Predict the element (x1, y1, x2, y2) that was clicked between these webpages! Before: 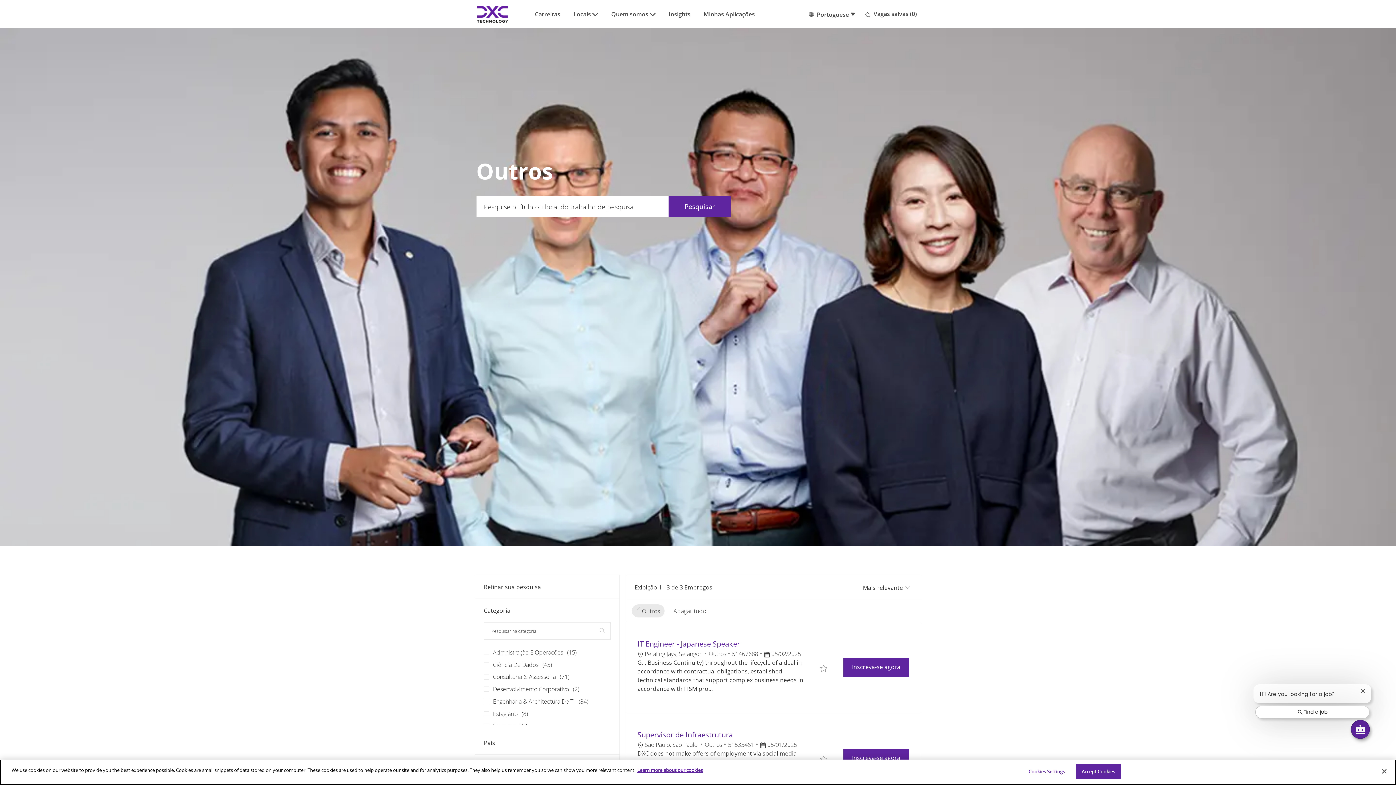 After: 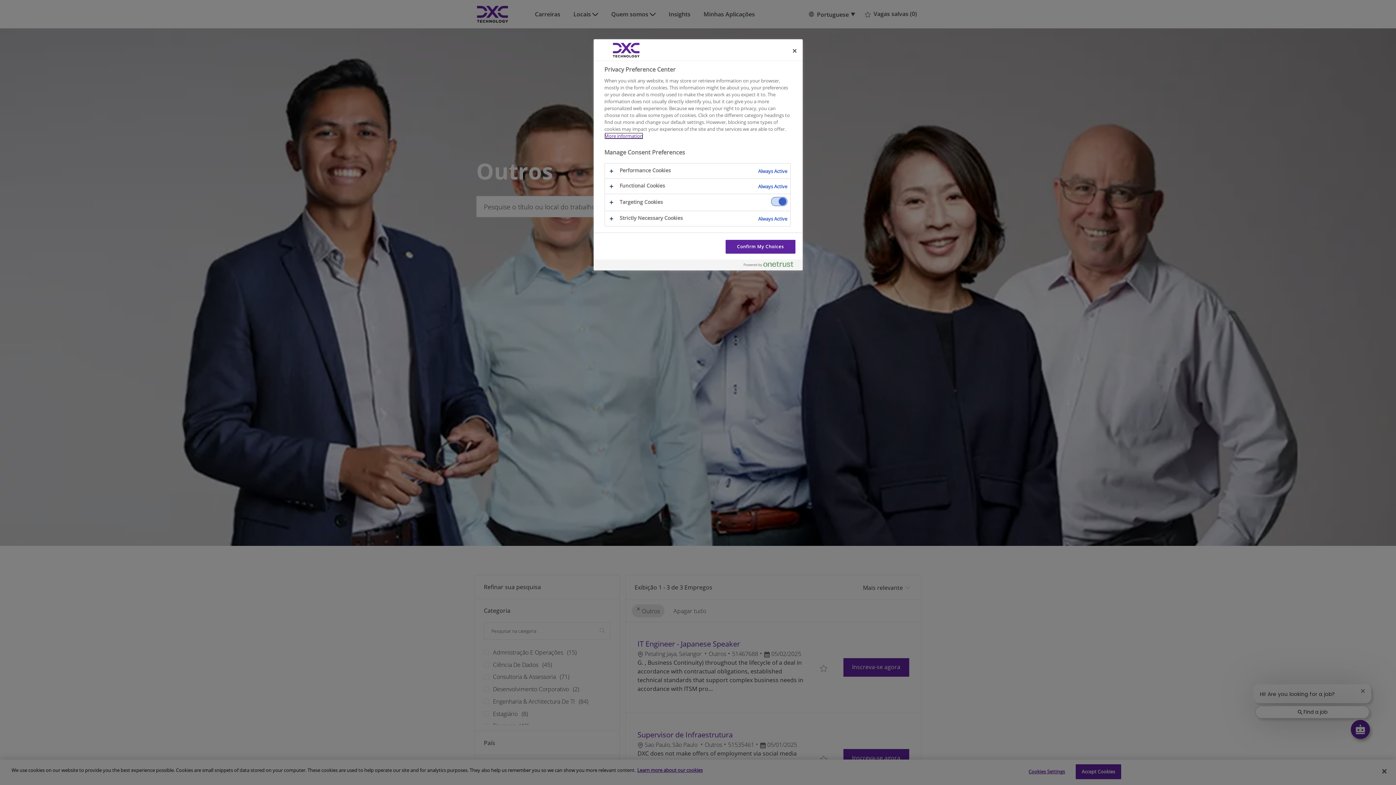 Action: label: Cookies Settings bbox: (1024, 765, 1069, 779)